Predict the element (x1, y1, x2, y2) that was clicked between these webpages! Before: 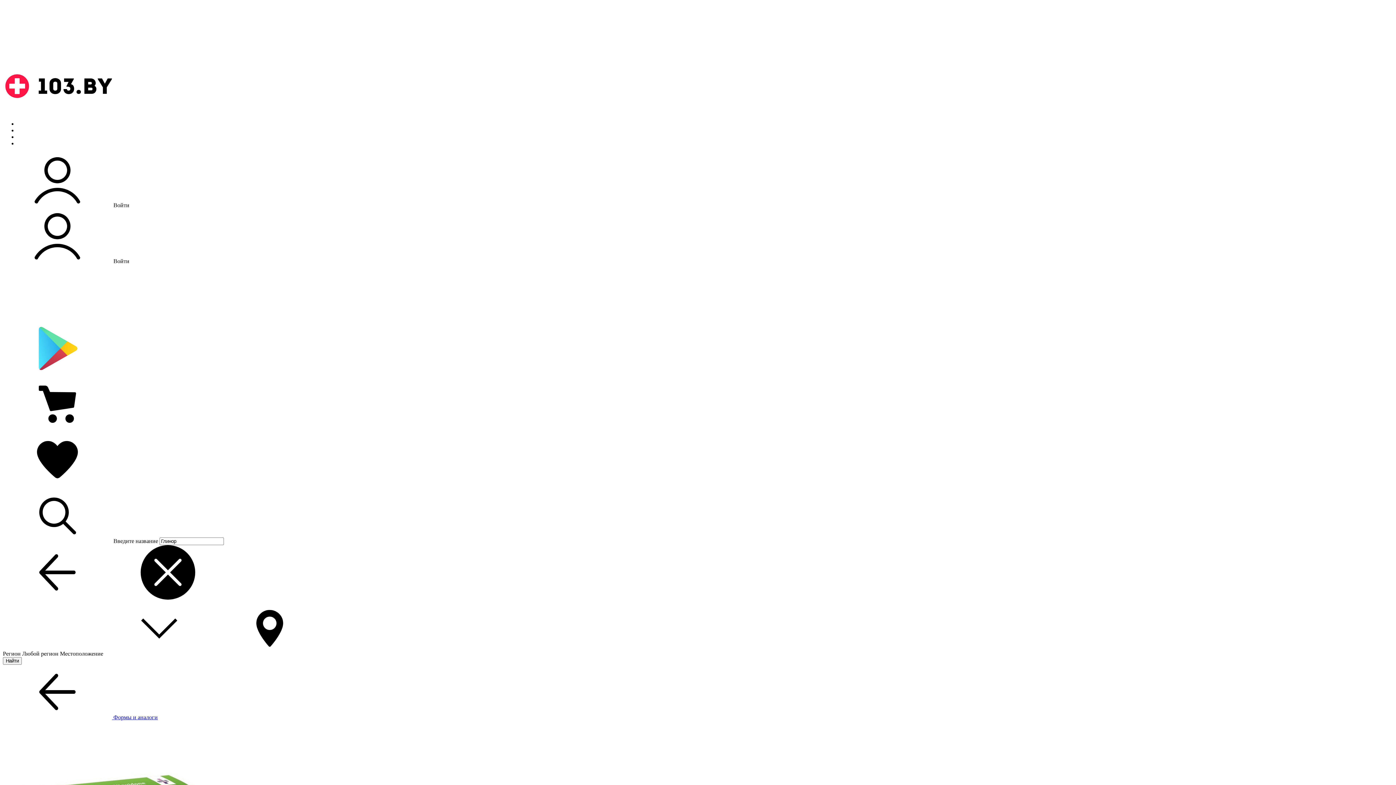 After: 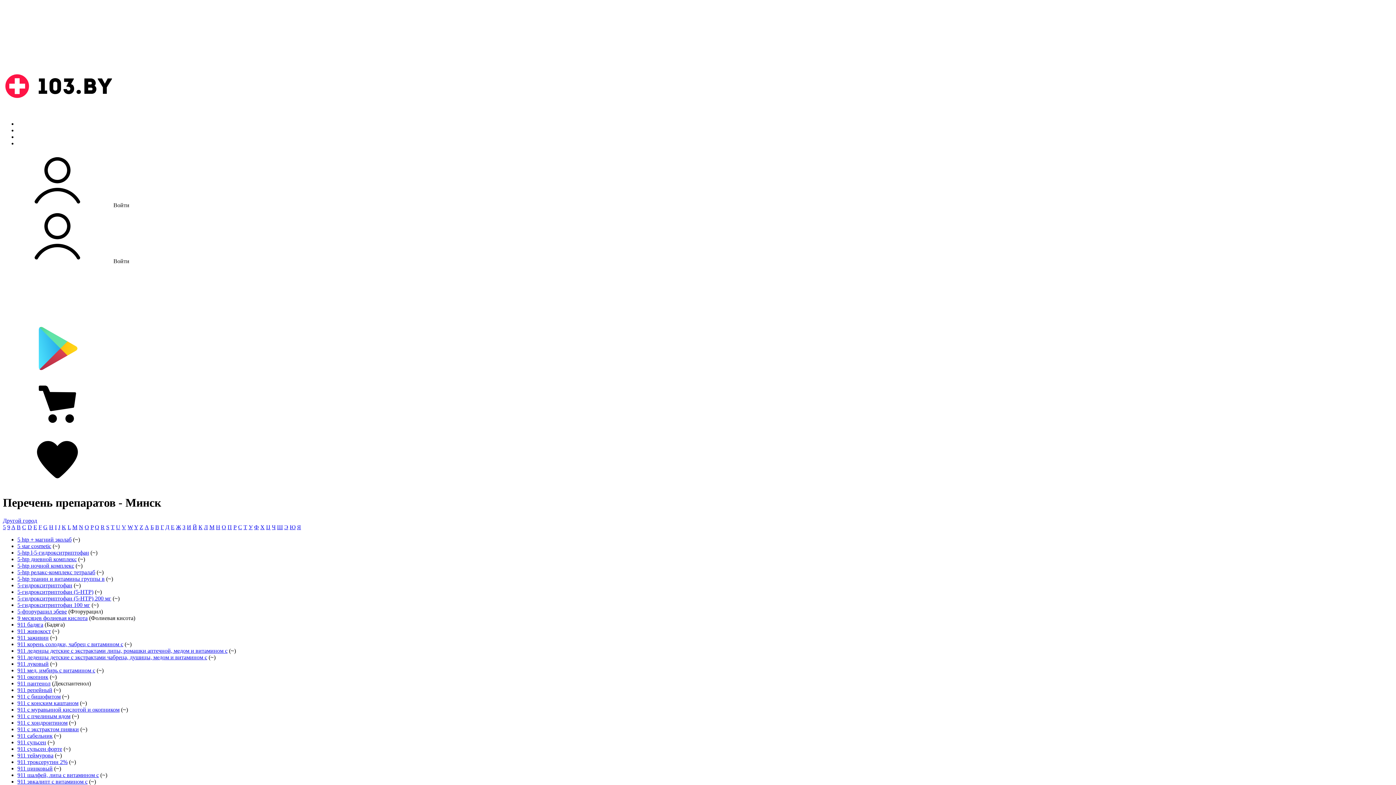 Action: label: Лекарства bbox: (17, 133, 42, 140)